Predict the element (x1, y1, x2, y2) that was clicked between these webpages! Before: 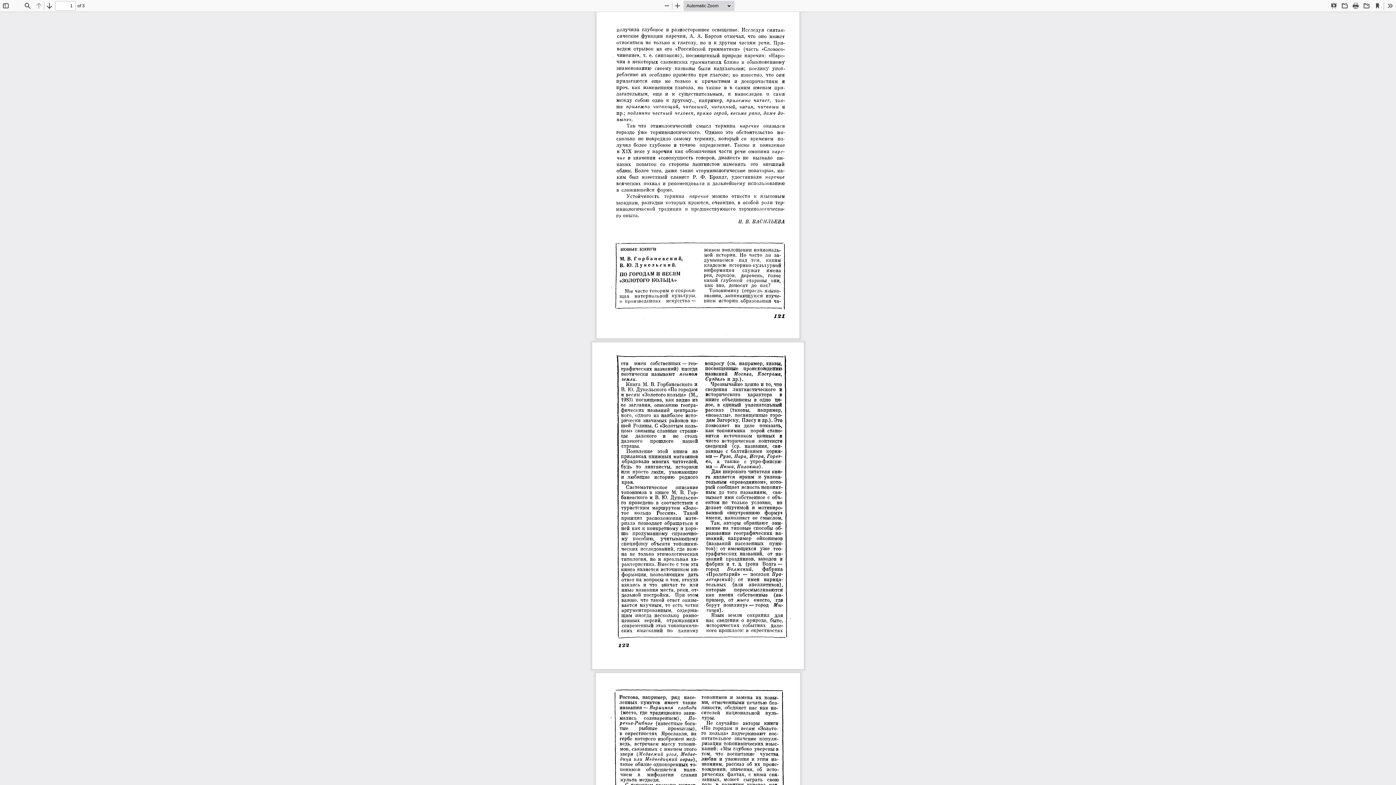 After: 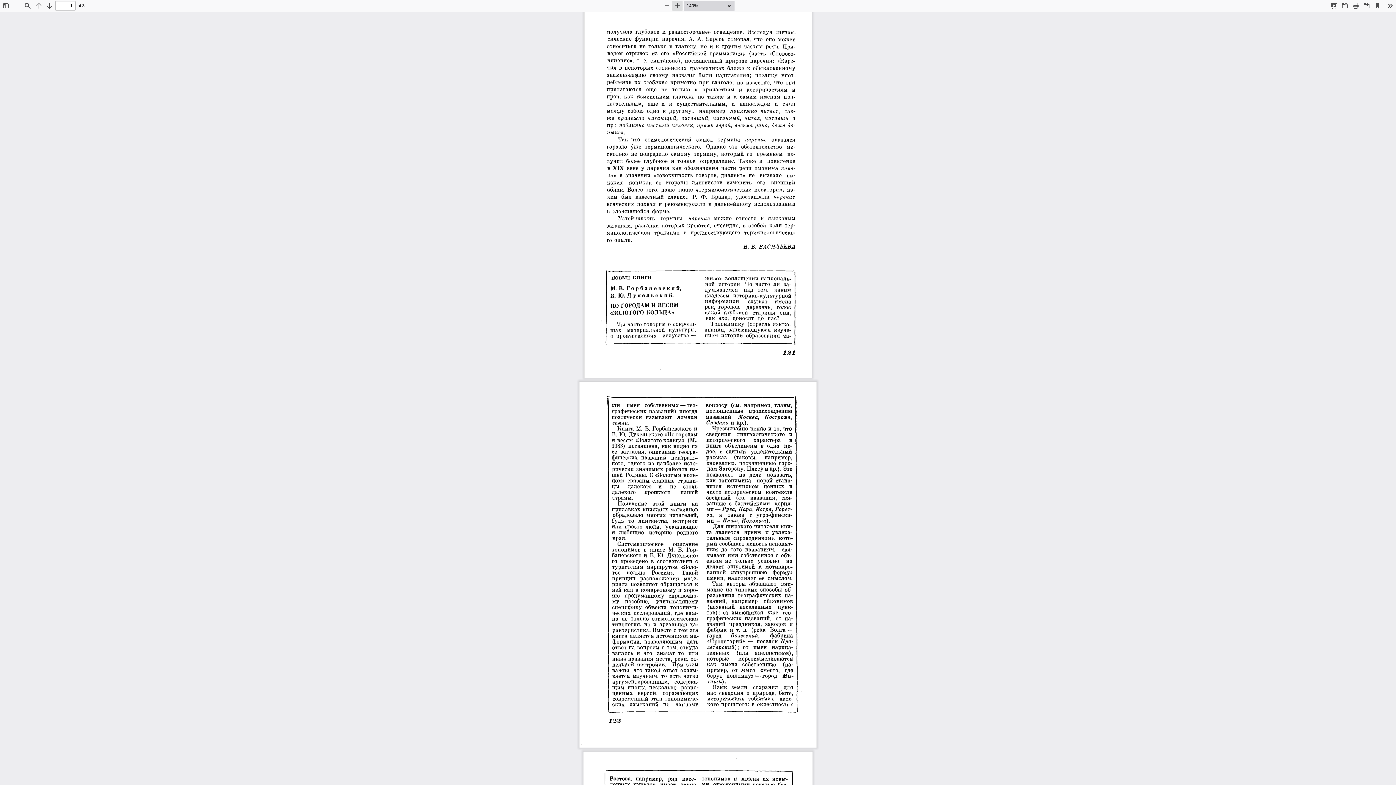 Action: bbox: (672, 0, 682, 10) label: Zoom In